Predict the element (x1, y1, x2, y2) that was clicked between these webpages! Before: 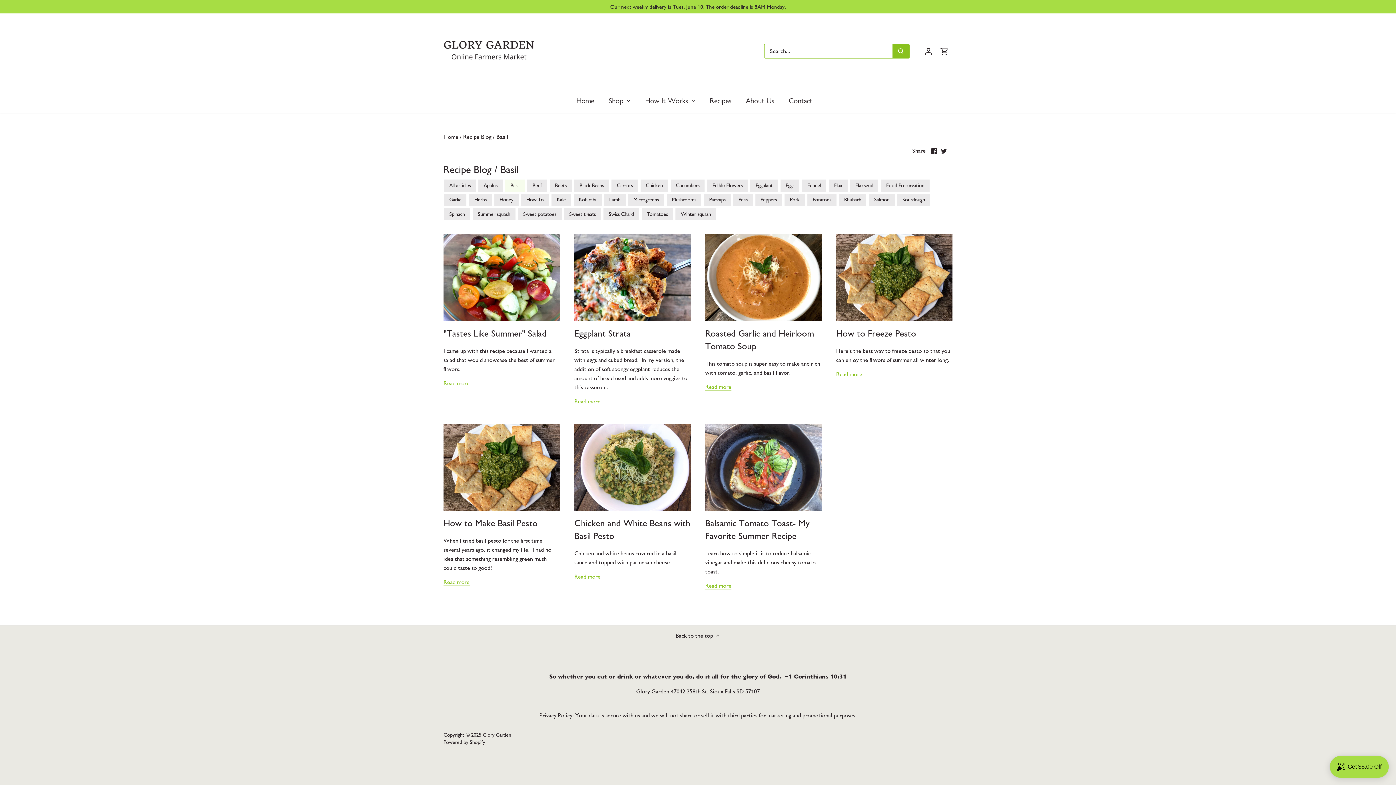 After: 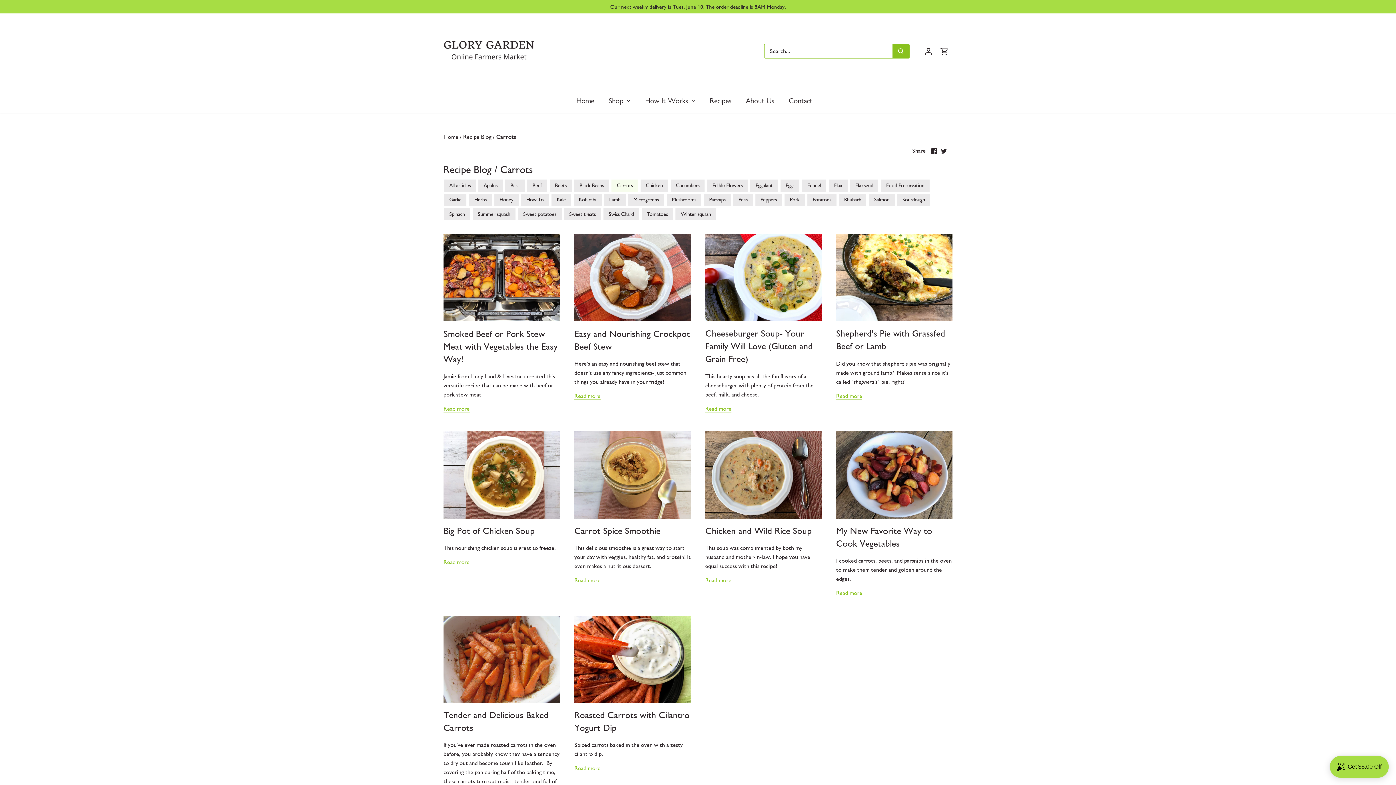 Action: bbox: (611, 179, 638, 191) label: Carrots